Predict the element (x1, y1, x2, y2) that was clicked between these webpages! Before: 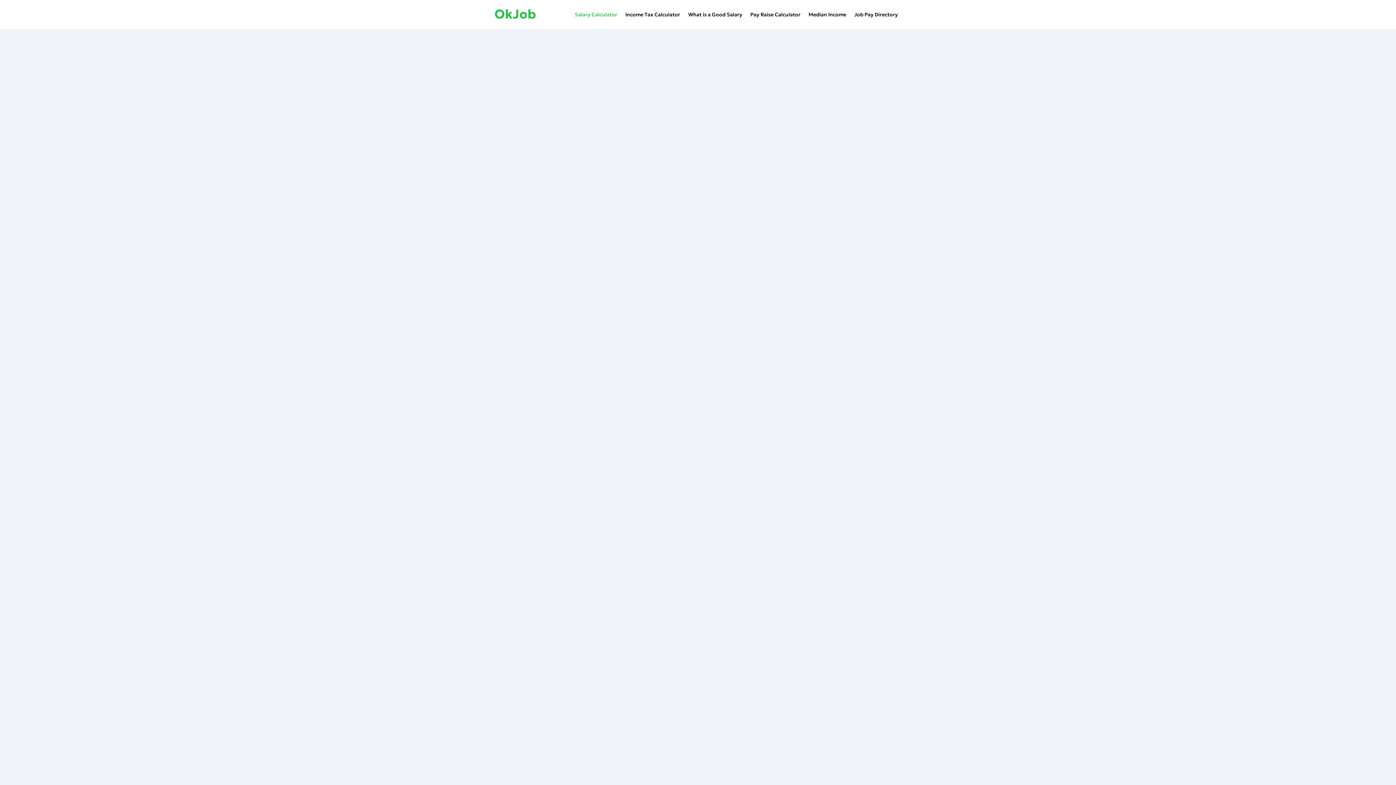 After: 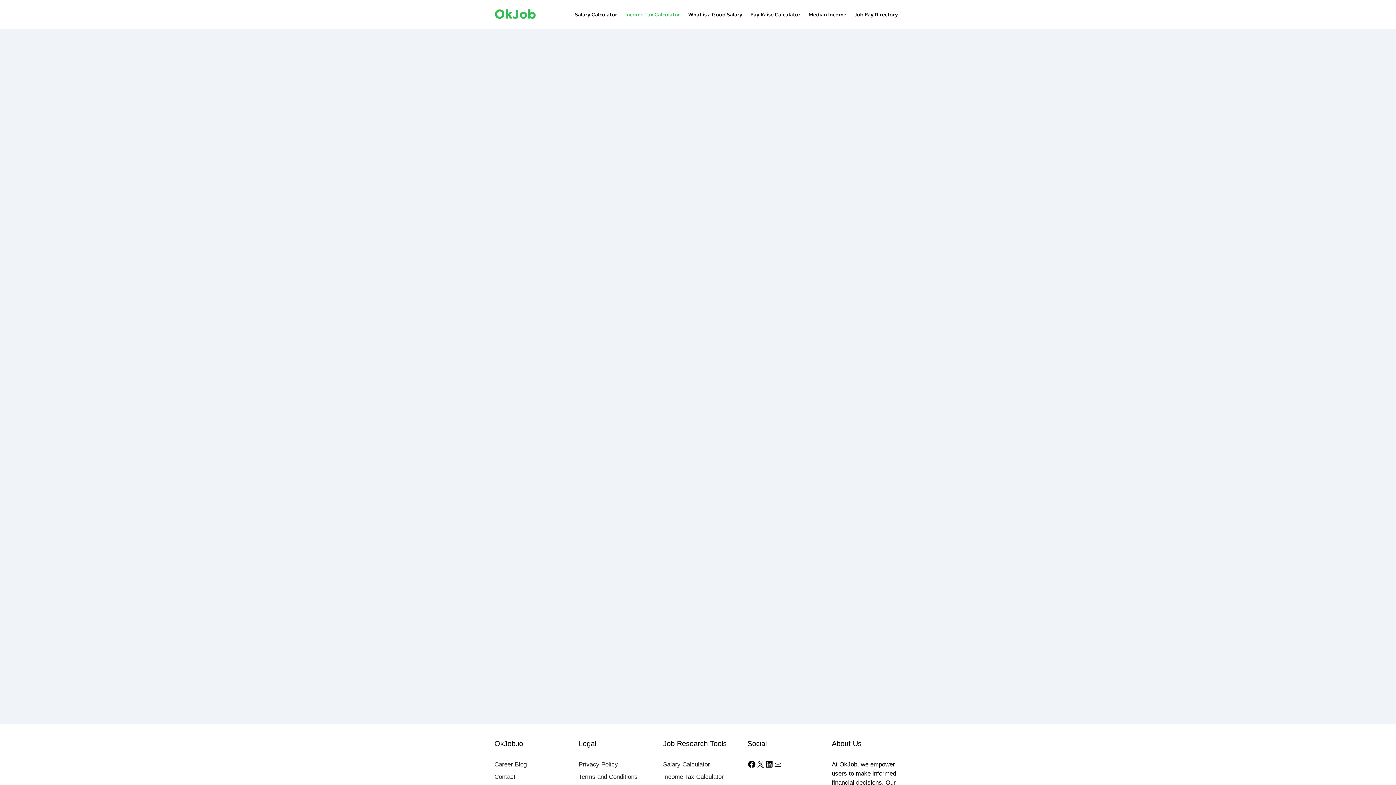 Action: bbox: (621, 0, 684, 29) label: Income Tax Calculator